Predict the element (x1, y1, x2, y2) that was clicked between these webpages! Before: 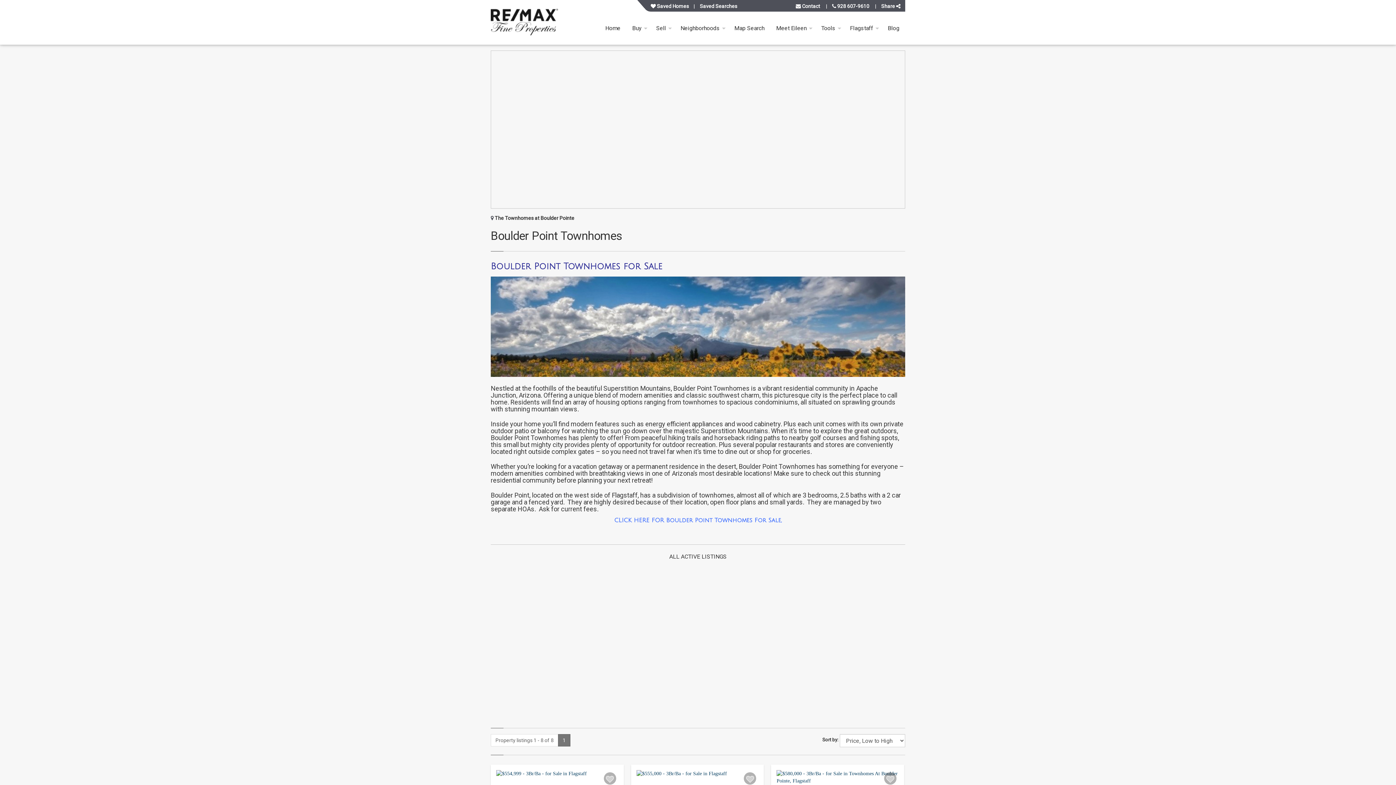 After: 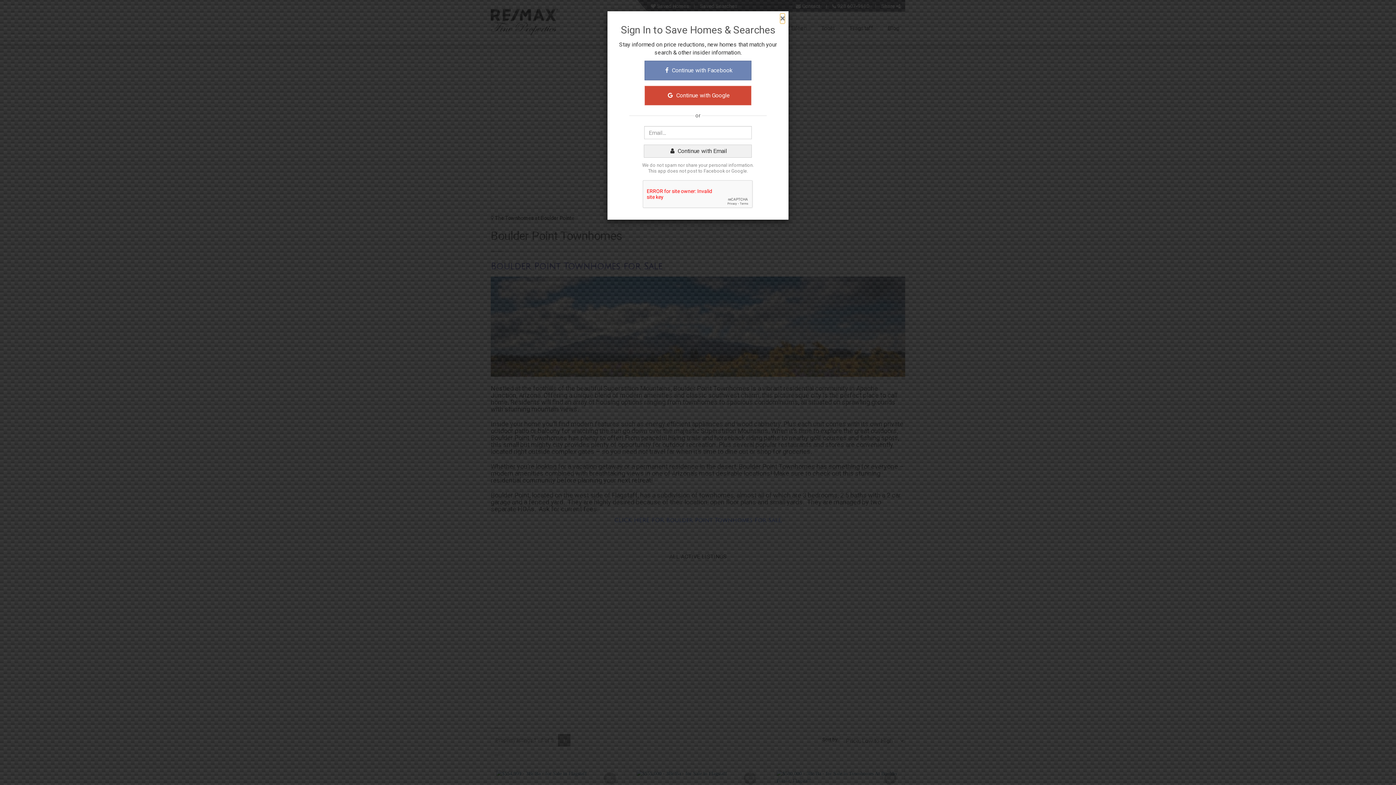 Action: label: View your favorite property listings bbox: (646, 0, 693, 12)